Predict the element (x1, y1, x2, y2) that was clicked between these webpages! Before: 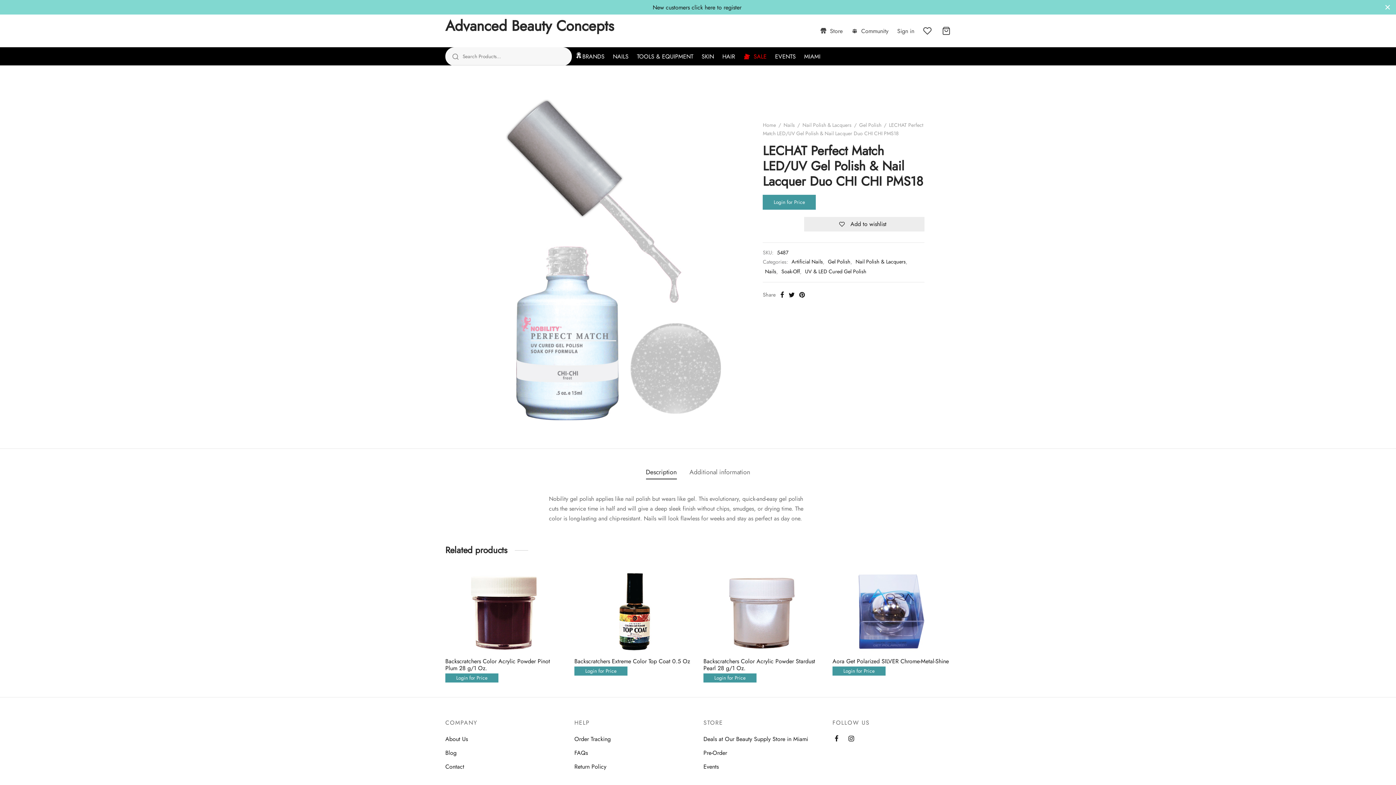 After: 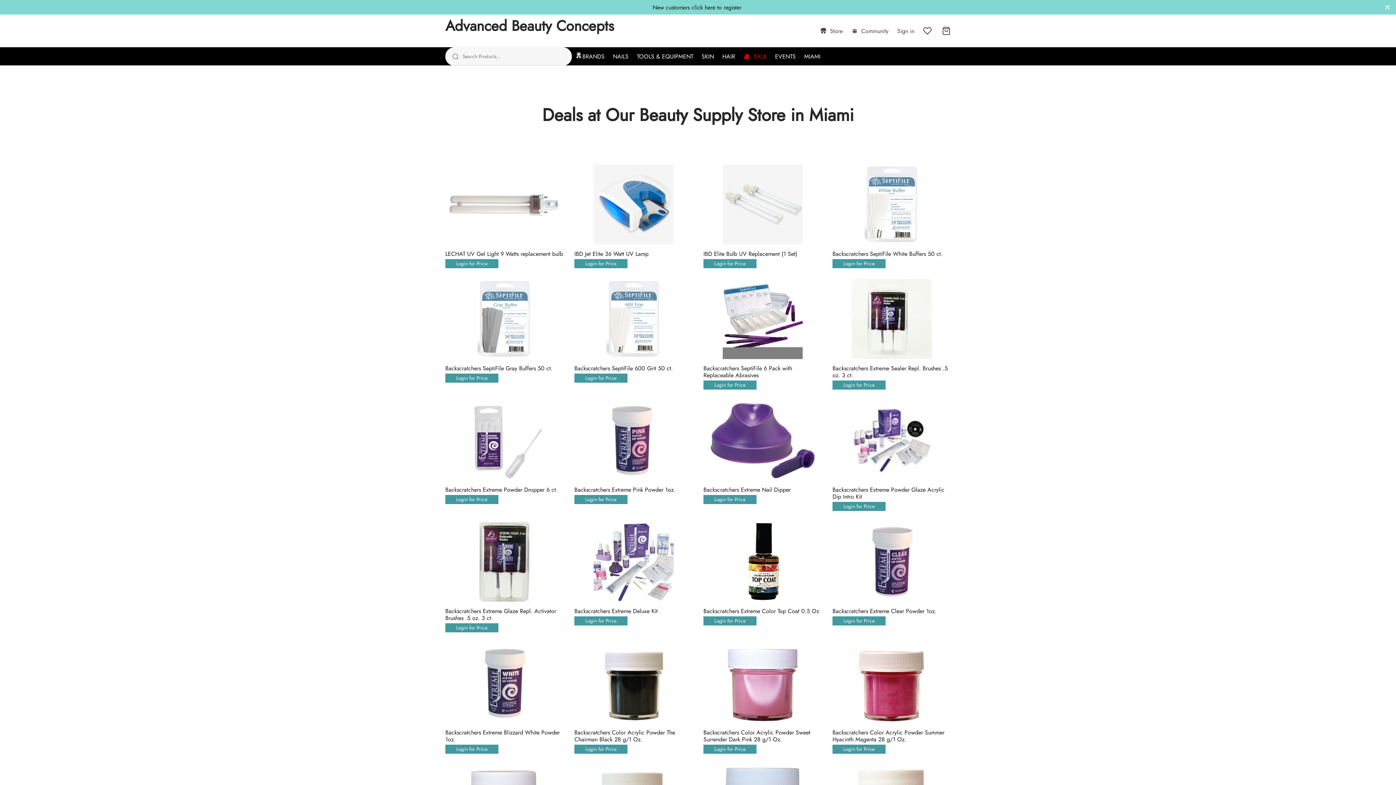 Action: bbox: (743, 49, 766, 63) label: SALE
